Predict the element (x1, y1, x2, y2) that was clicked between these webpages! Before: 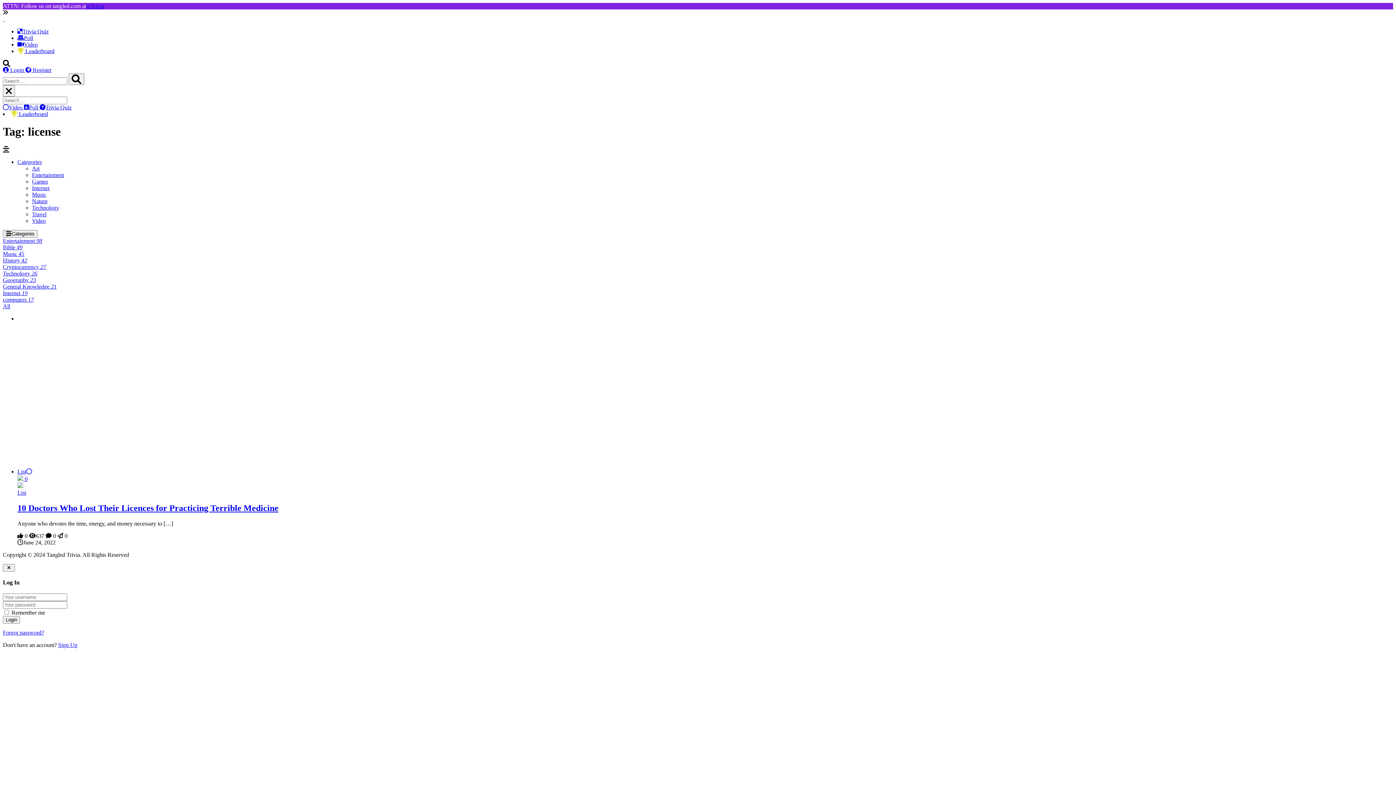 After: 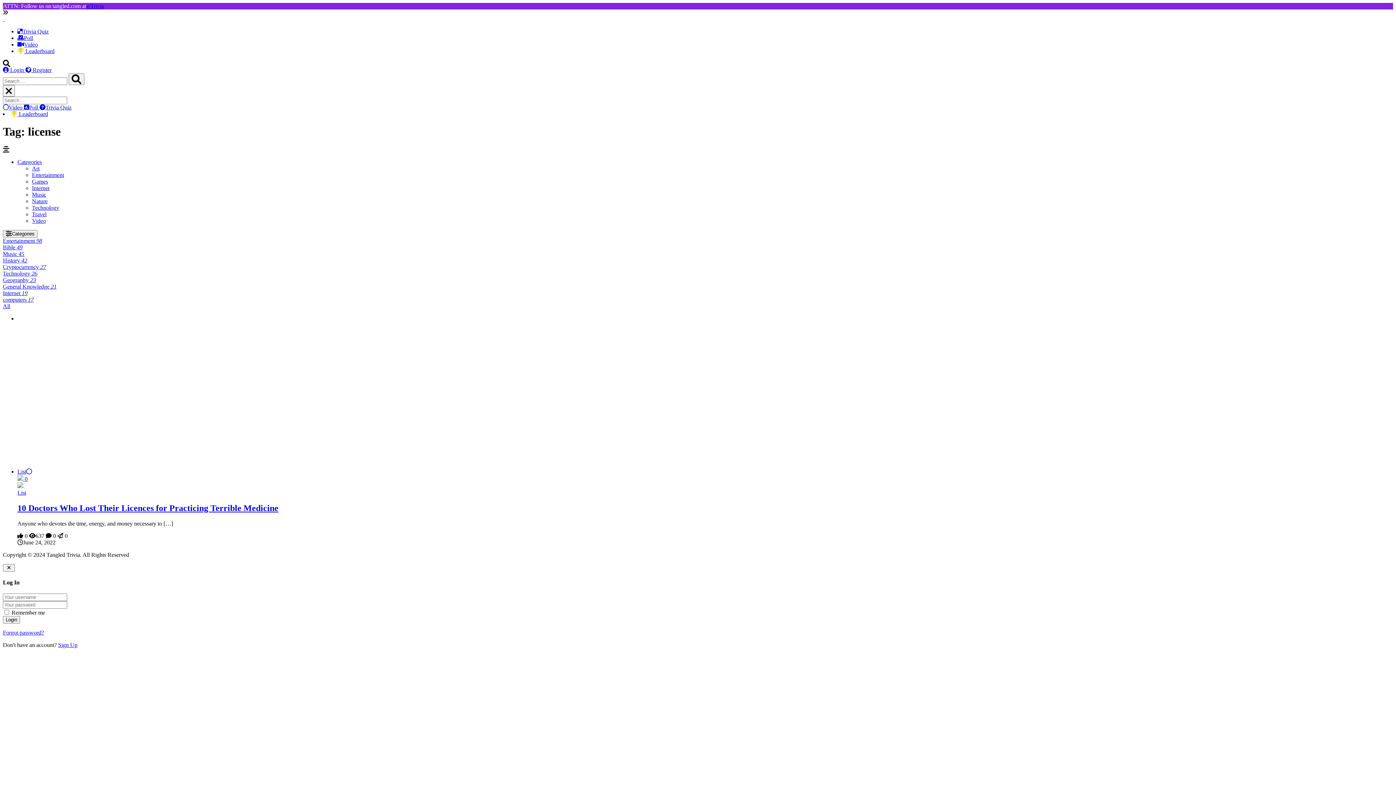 Action: bbox: (2, 66, 25, 73) label:  Login 